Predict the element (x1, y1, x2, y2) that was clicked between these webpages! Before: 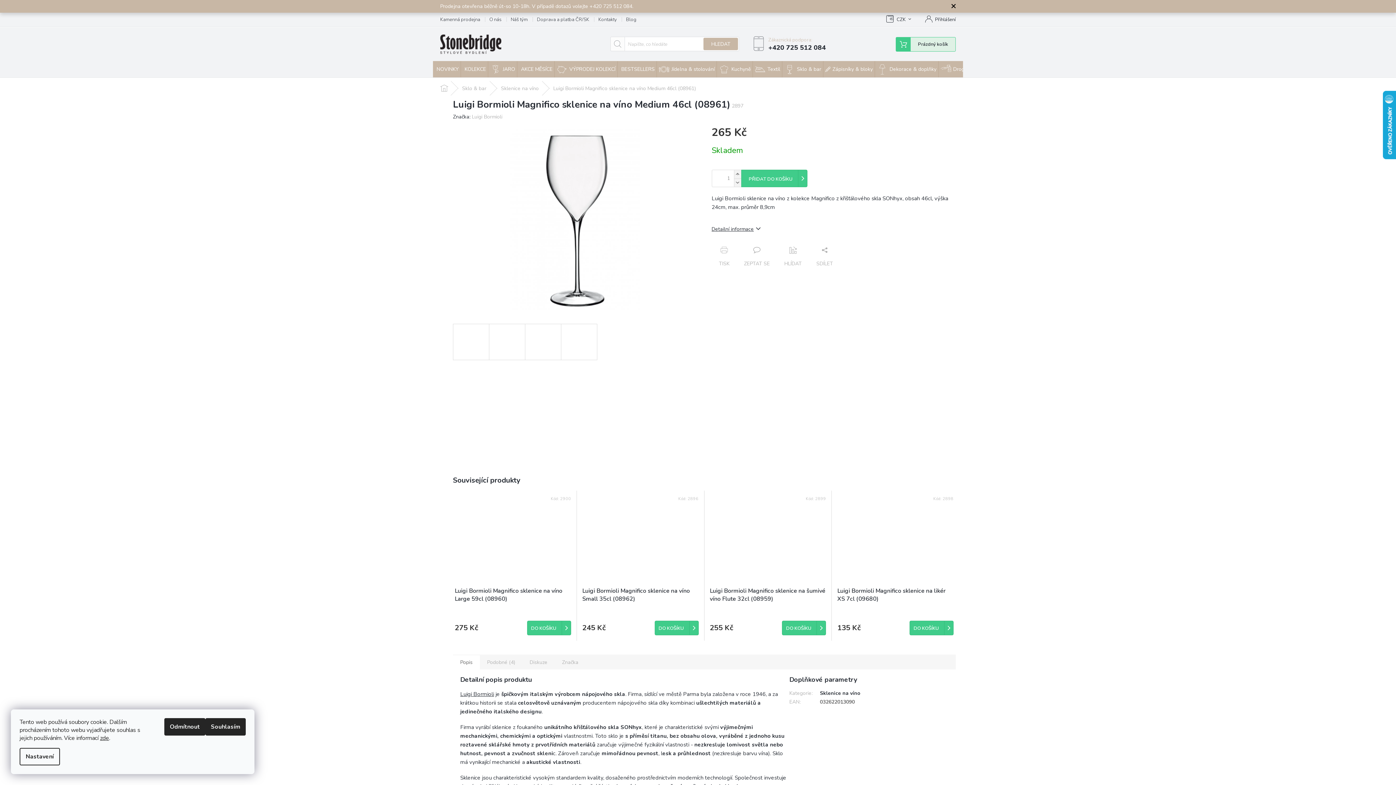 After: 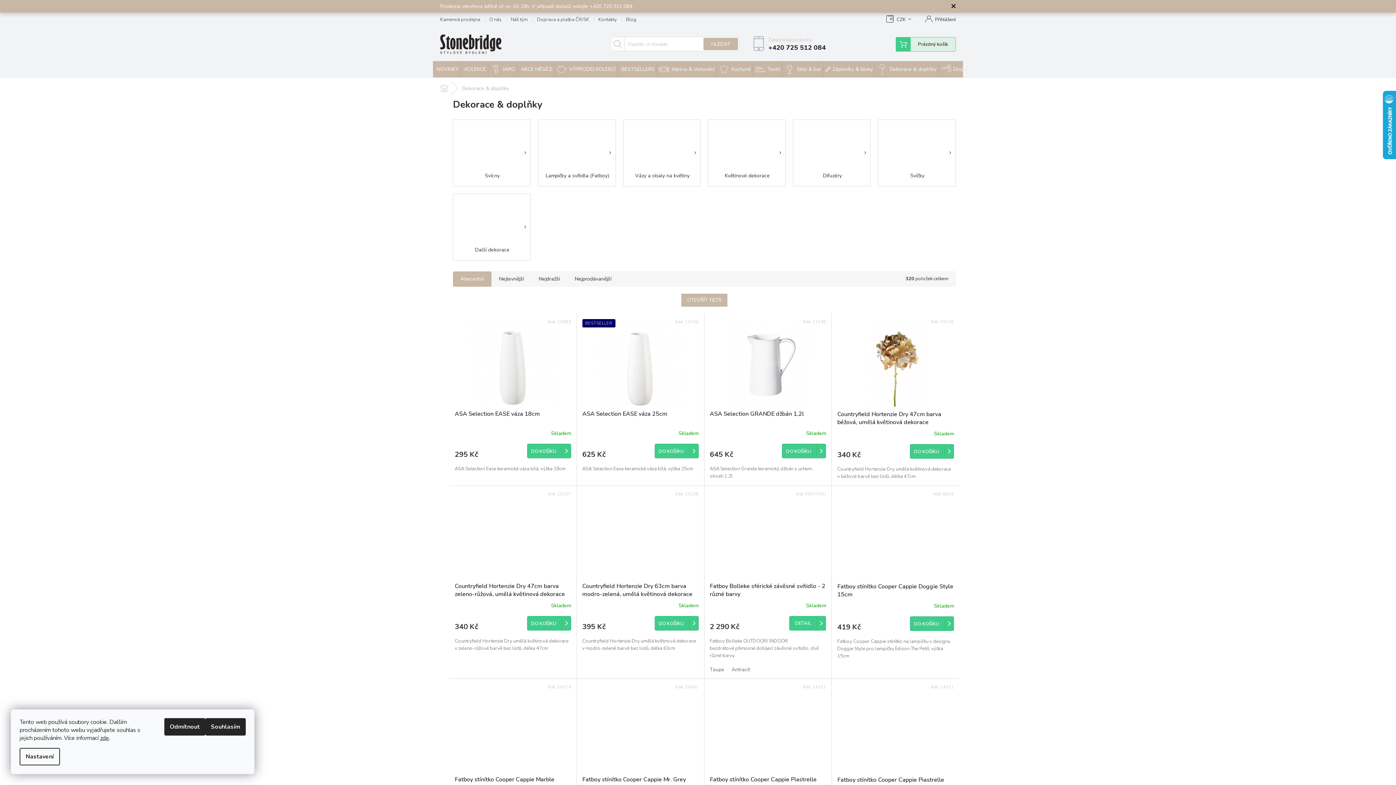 Action: bbox: (875, 60, 938, 77) label: Dekorace & doplňky